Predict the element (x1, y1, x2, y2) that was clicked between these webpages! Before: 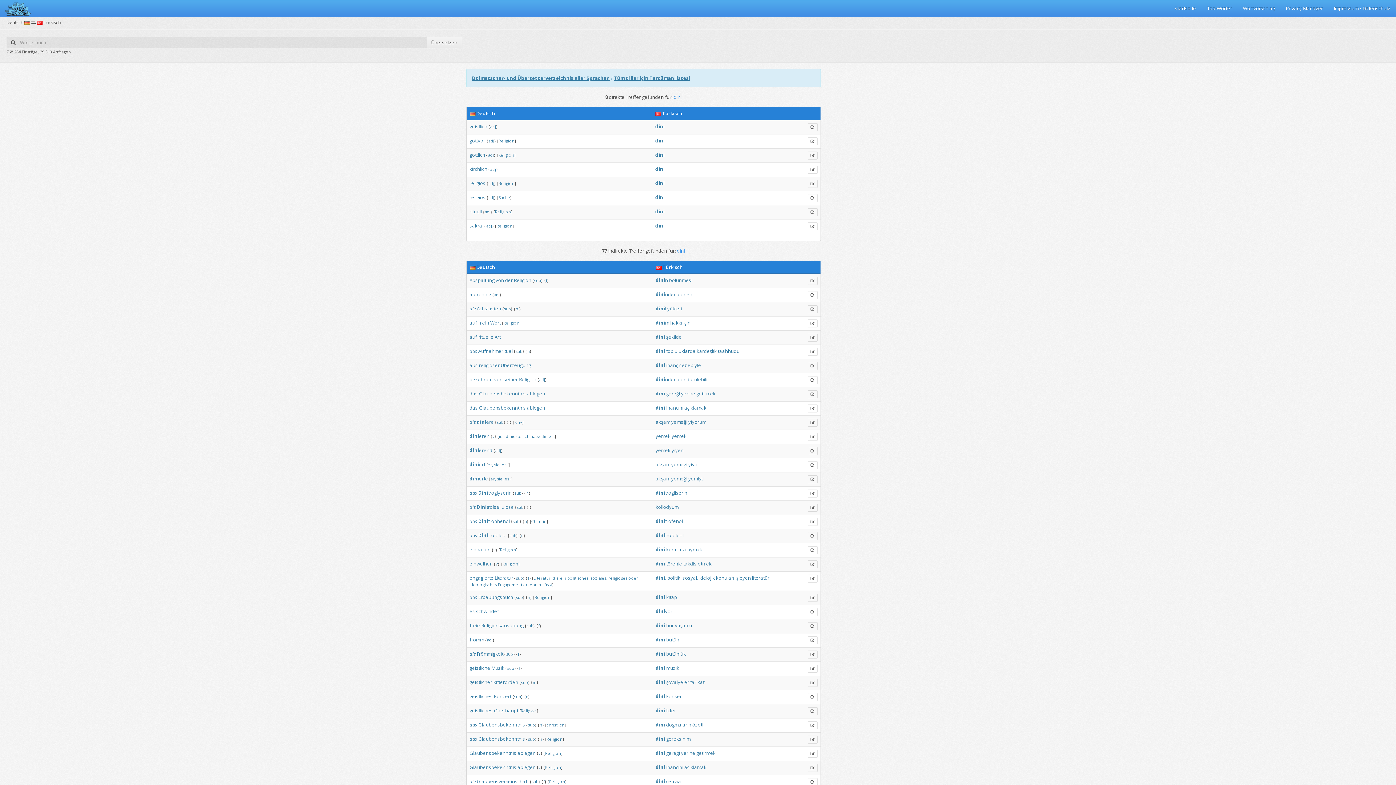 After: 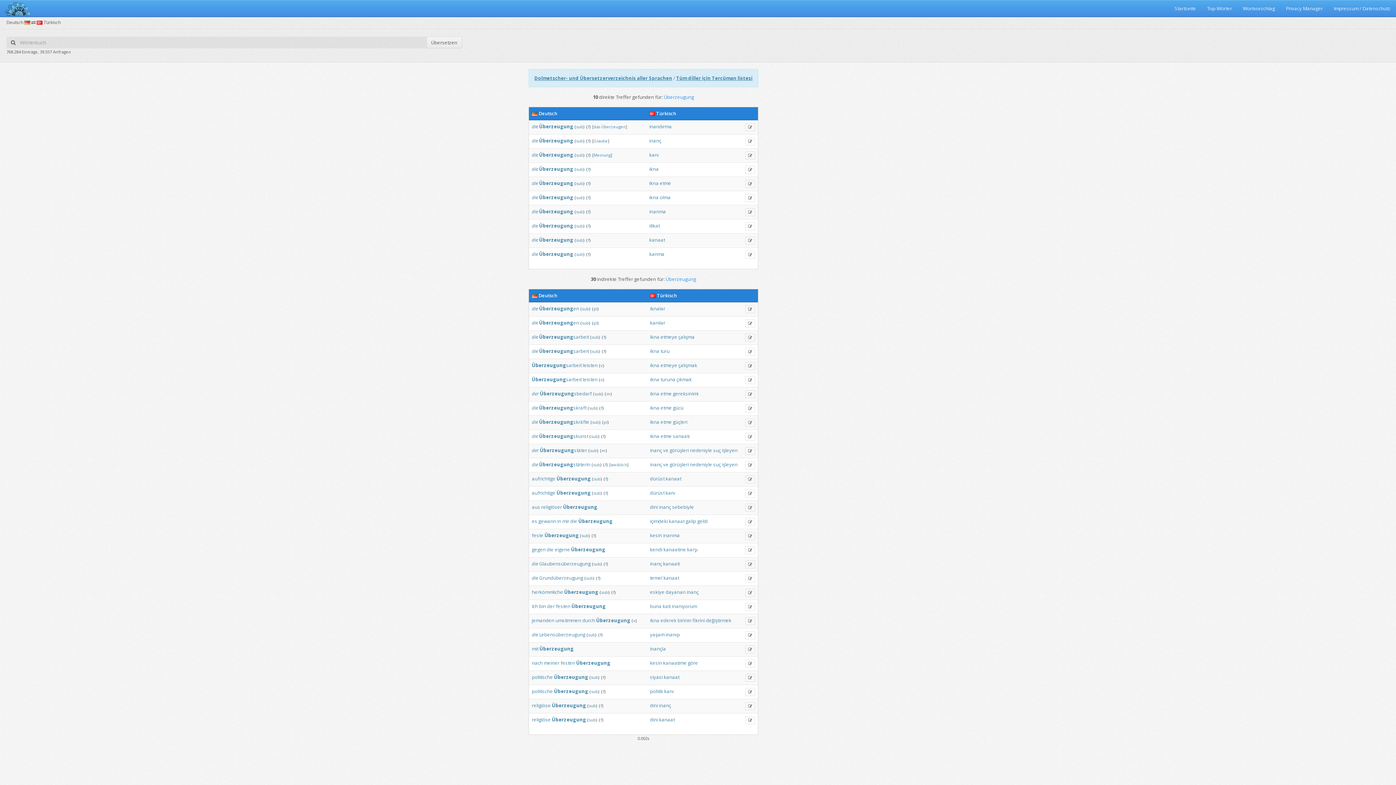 Action: label: Überzeugung bbox: (500, 362, 531, 368)